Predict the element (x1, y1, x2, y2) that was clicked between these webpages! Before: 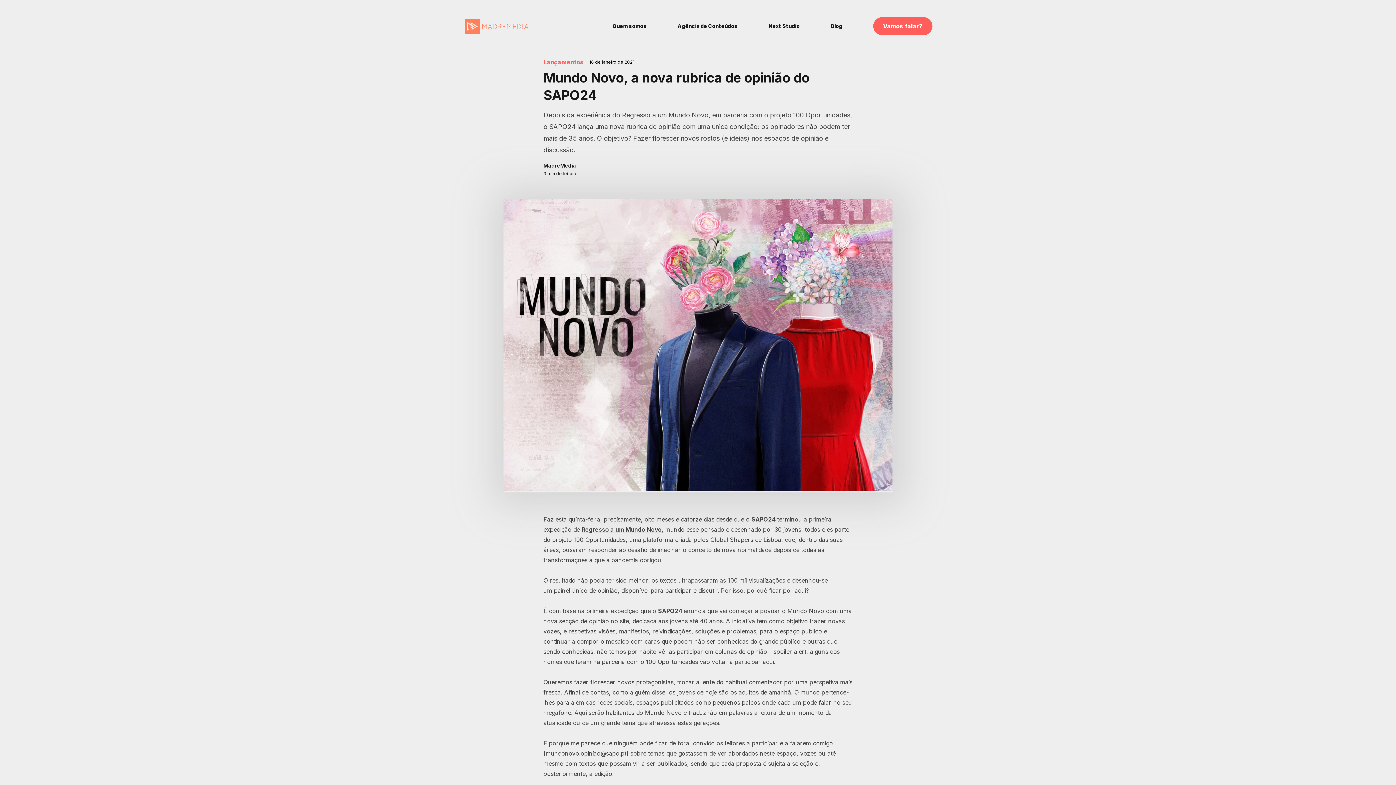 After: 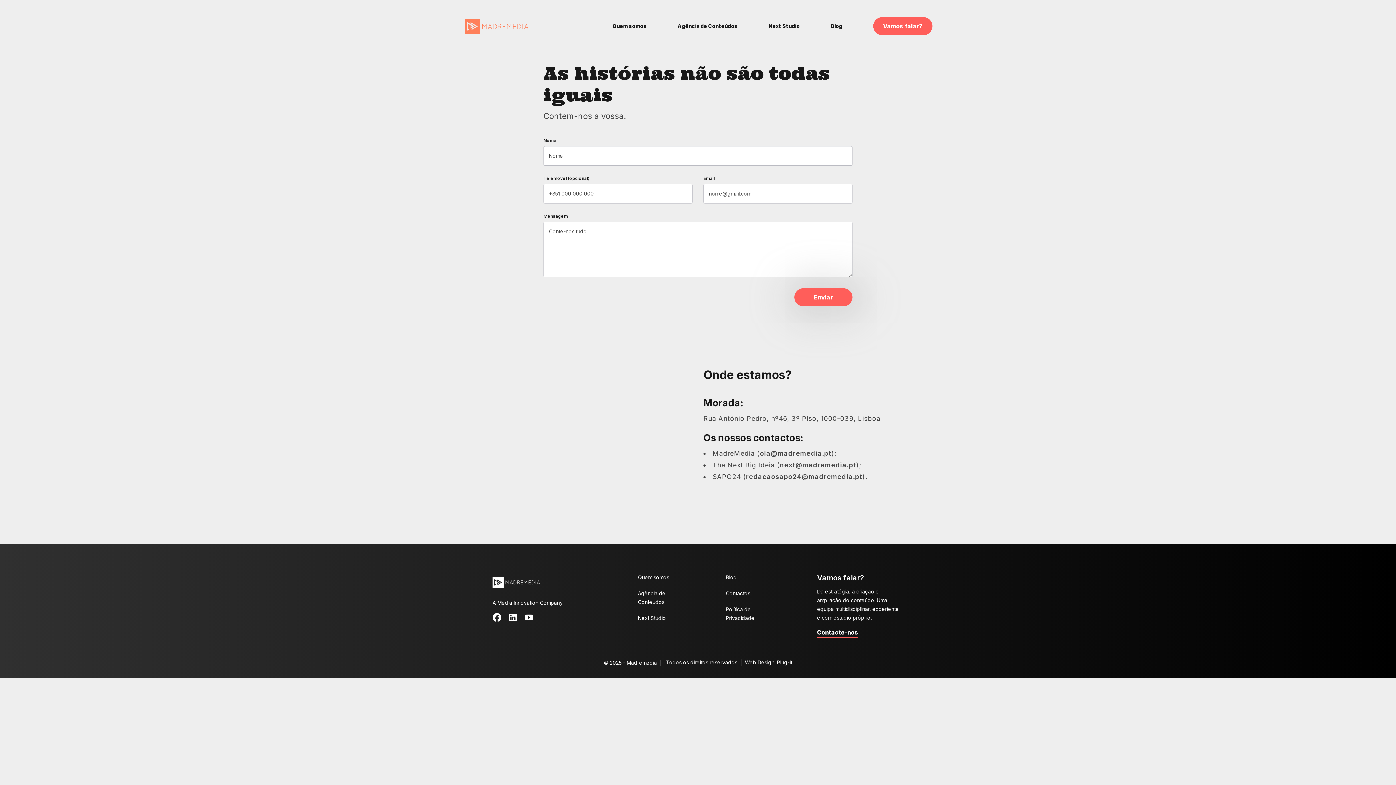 Action: label: Vamos falar? bbox: (873, 17, 932, 35)